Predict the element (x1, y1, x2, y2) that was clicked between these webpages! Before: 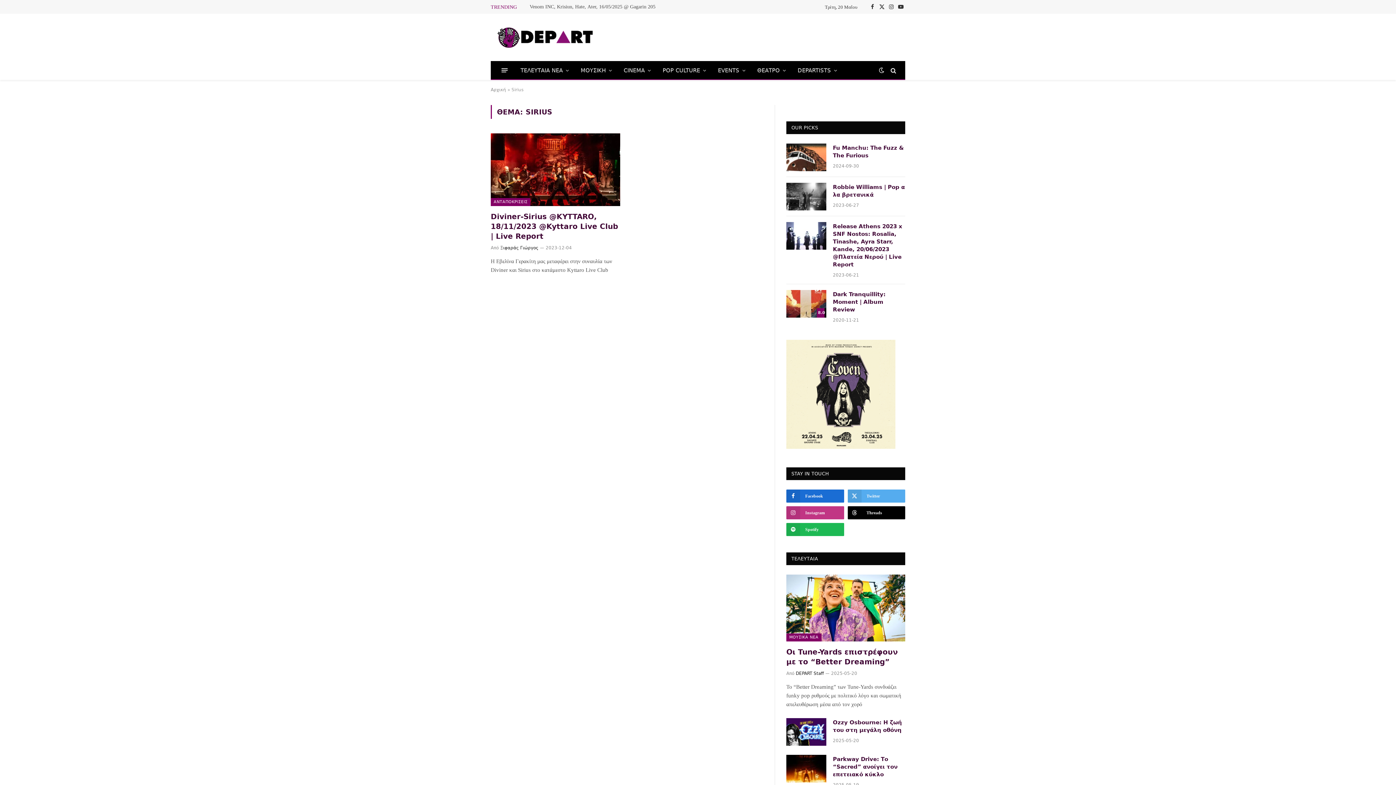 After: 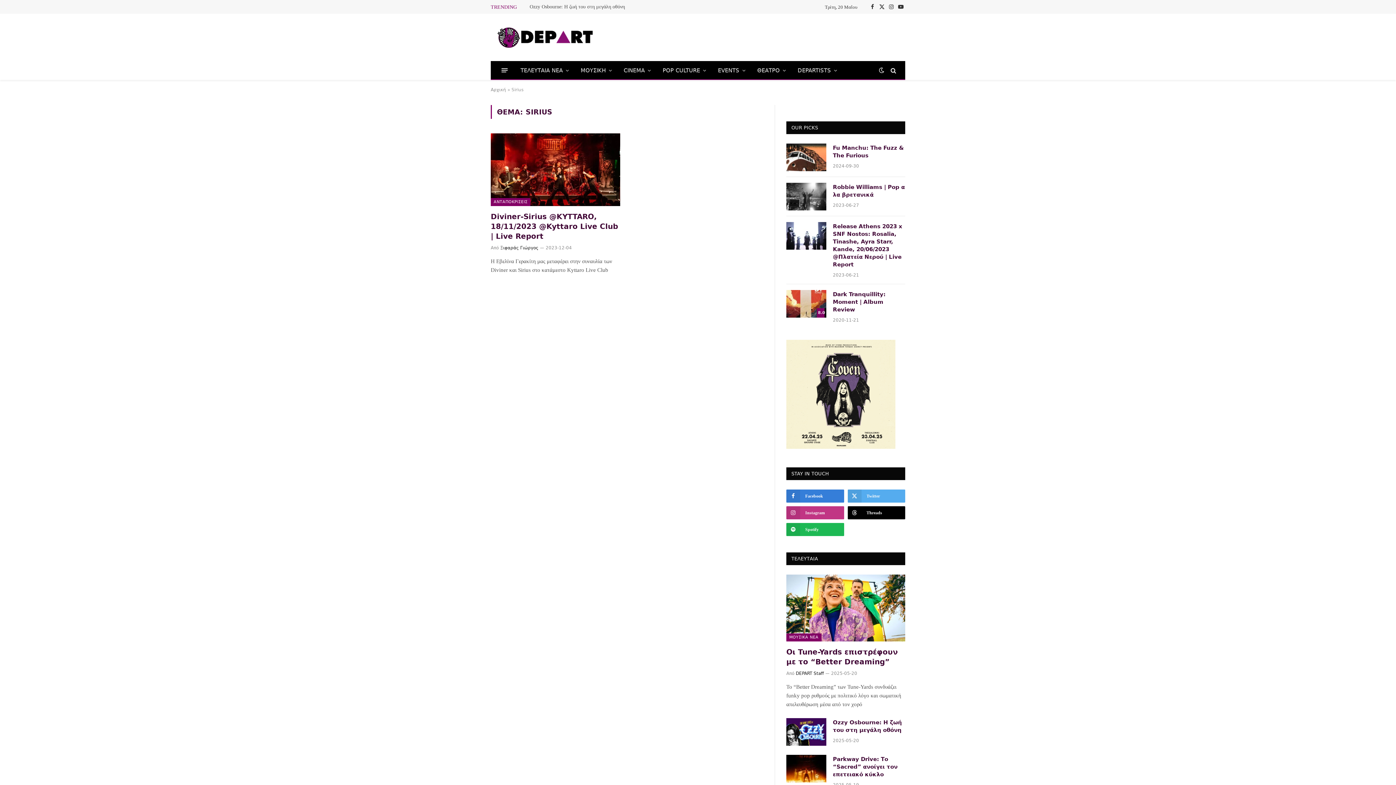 Action: label: Facebook bbox: (786, 489, 844, 502)